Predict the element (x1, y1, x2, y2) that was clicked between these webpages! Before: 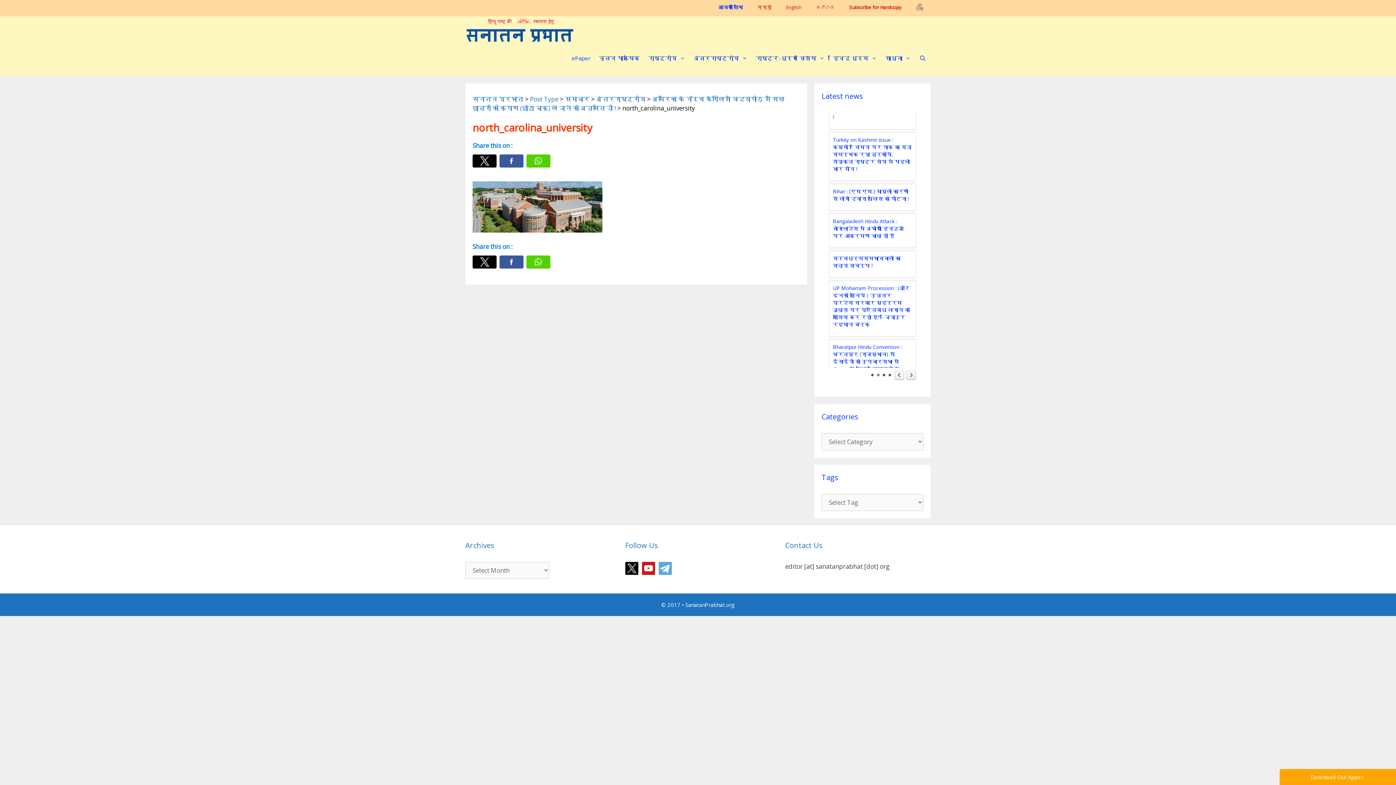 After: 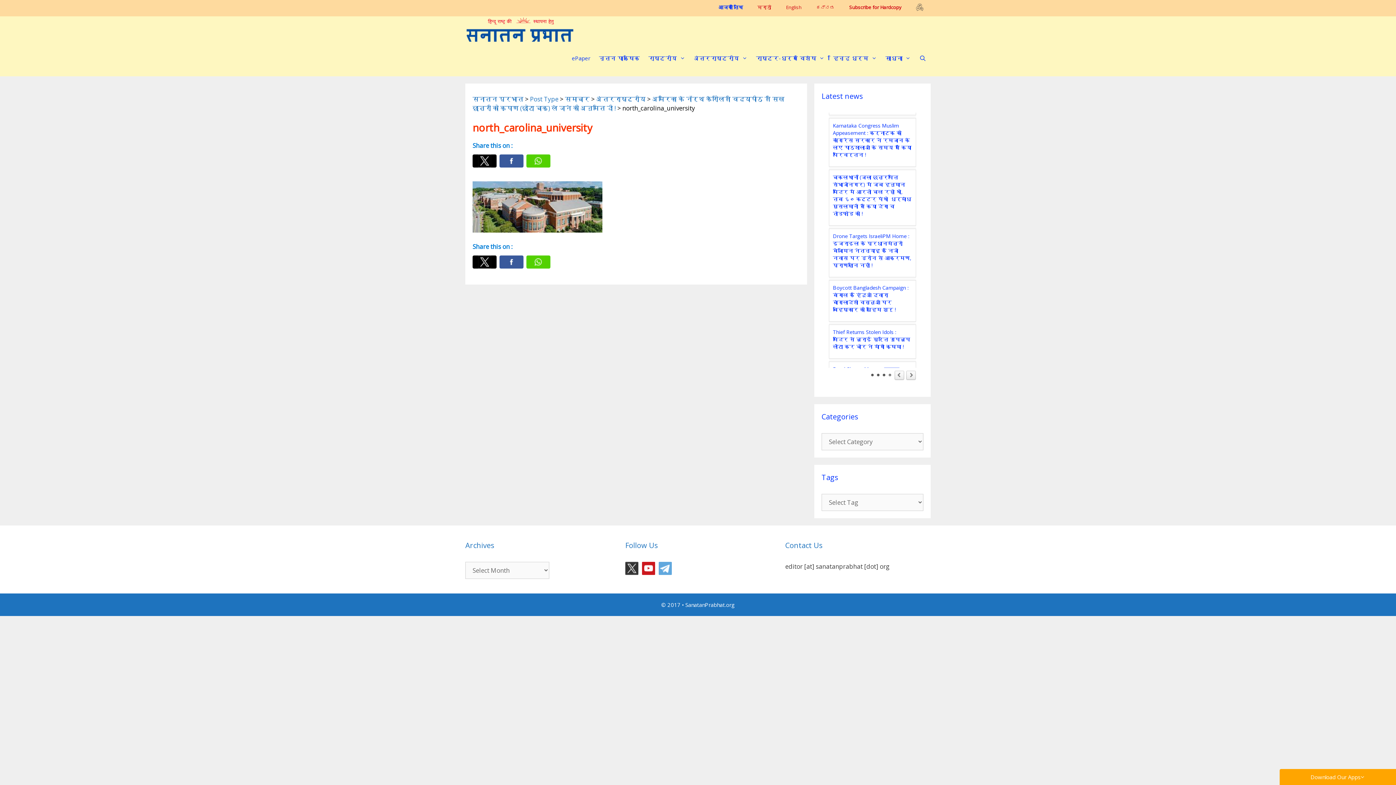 Action: bbox: (625, 568, 642, 577)